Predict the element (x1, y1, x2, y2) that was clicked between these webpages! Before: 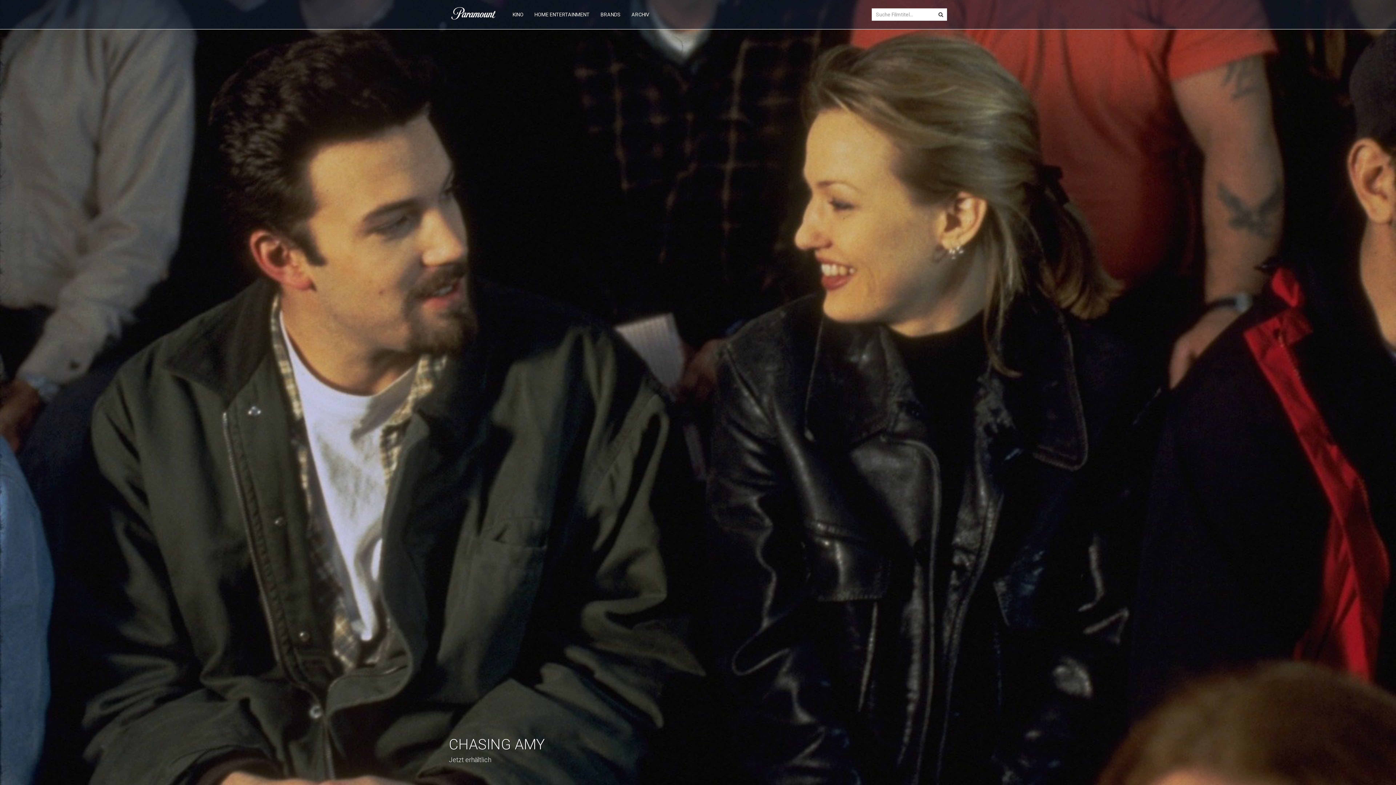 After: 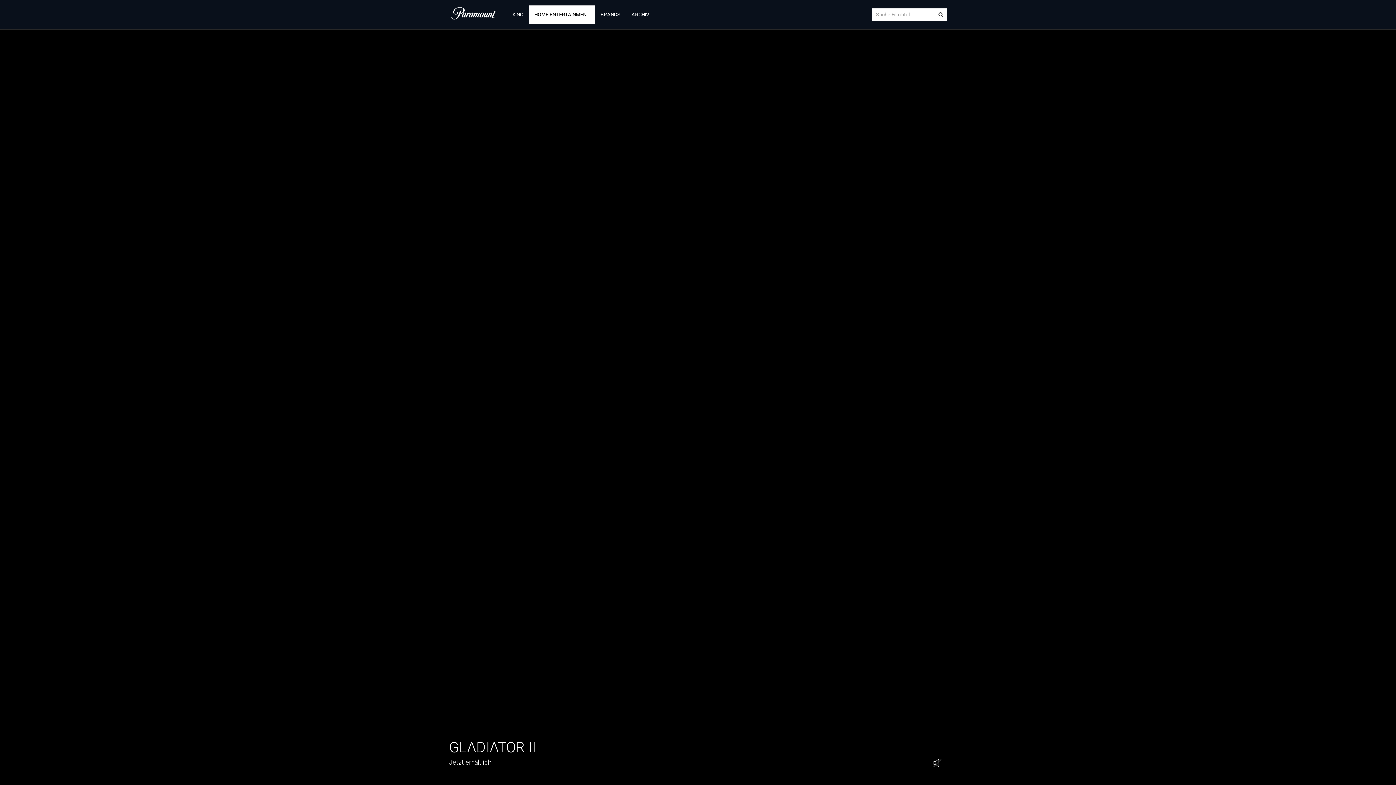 Action: label: HOME ENTERTAINMENT bbox: (529, 5, 595, 23)